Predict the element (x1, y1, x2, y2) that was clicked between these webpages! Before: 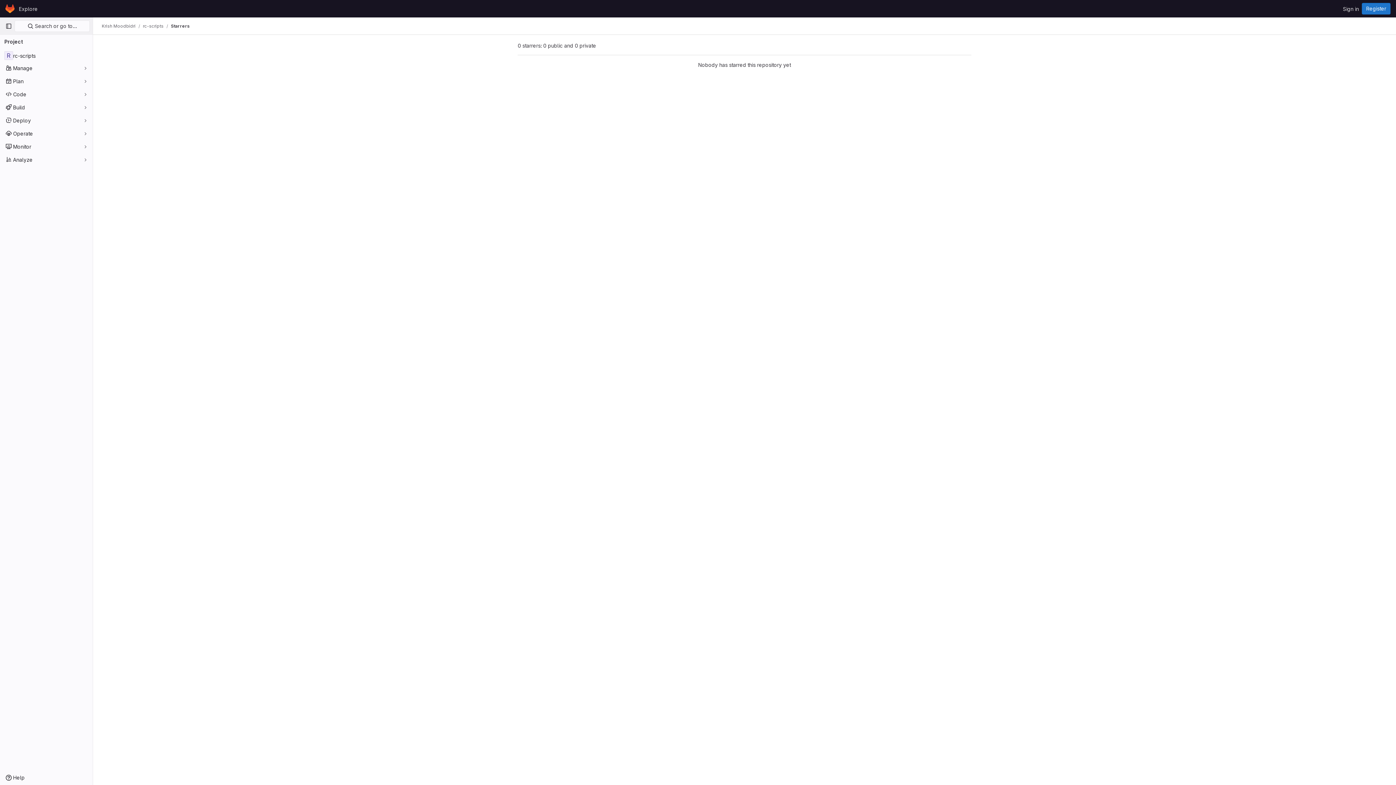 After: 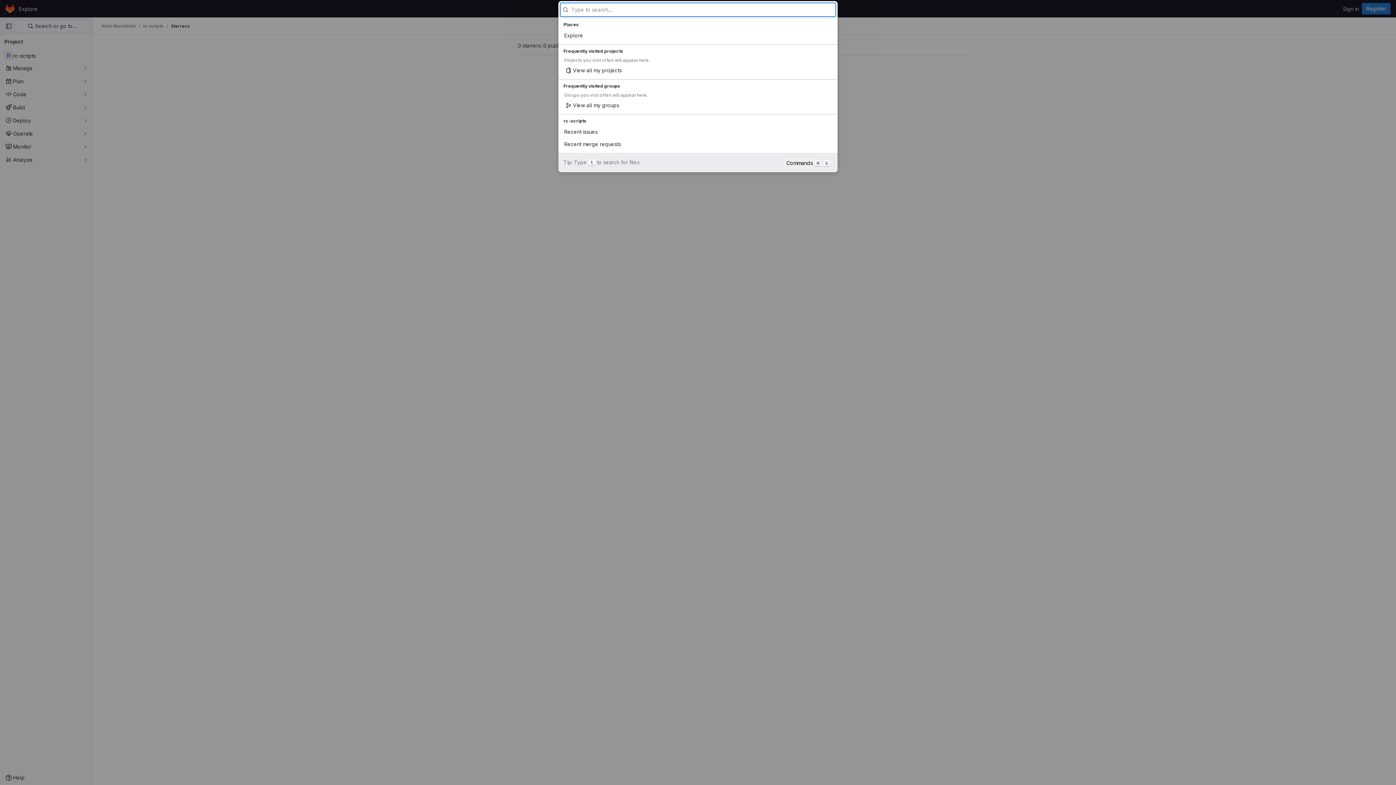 Action: label:  Search or go to… bbox: (14, 20, 89, 32)